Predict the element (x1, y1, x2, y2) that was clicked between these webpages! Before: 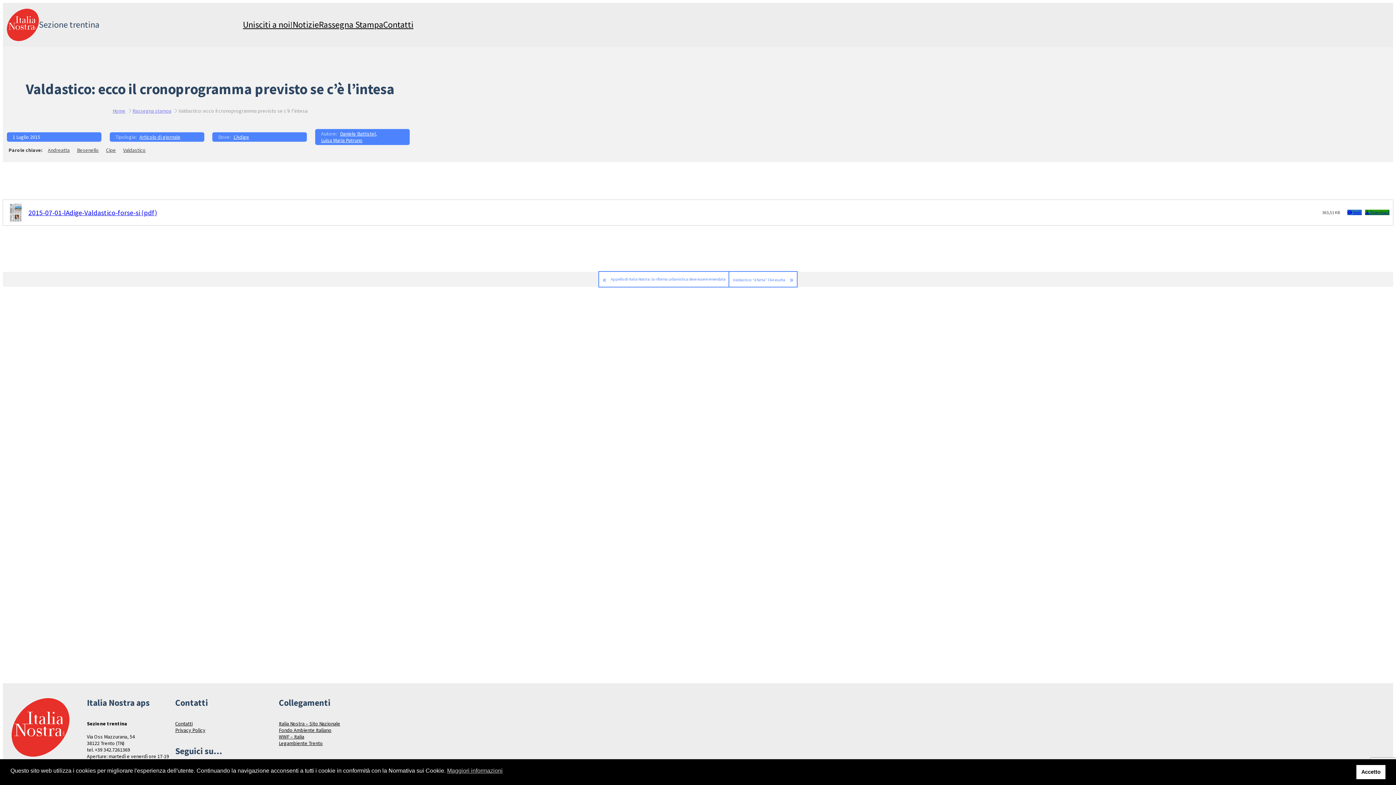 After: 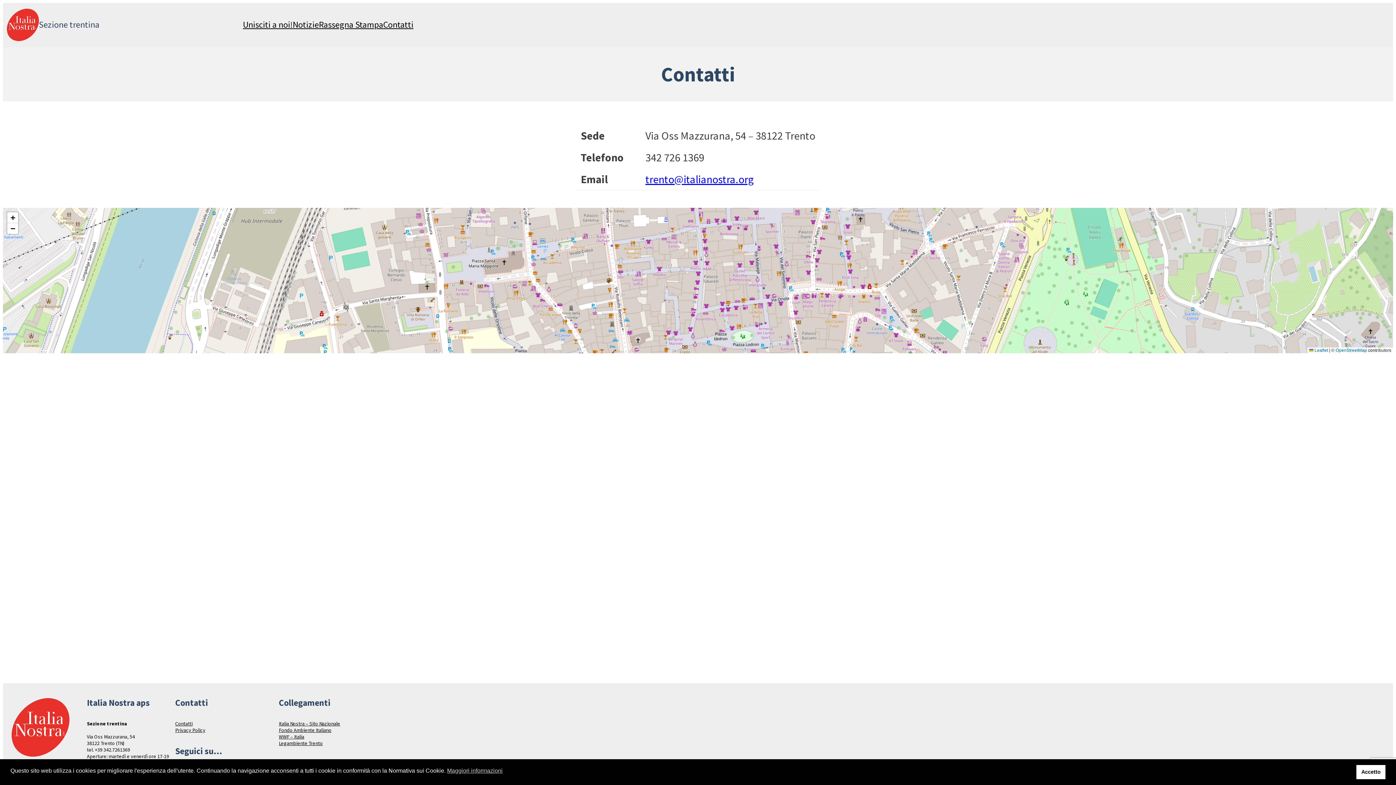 Action: bbox: (383, 20, 413, 29) label: Contatti